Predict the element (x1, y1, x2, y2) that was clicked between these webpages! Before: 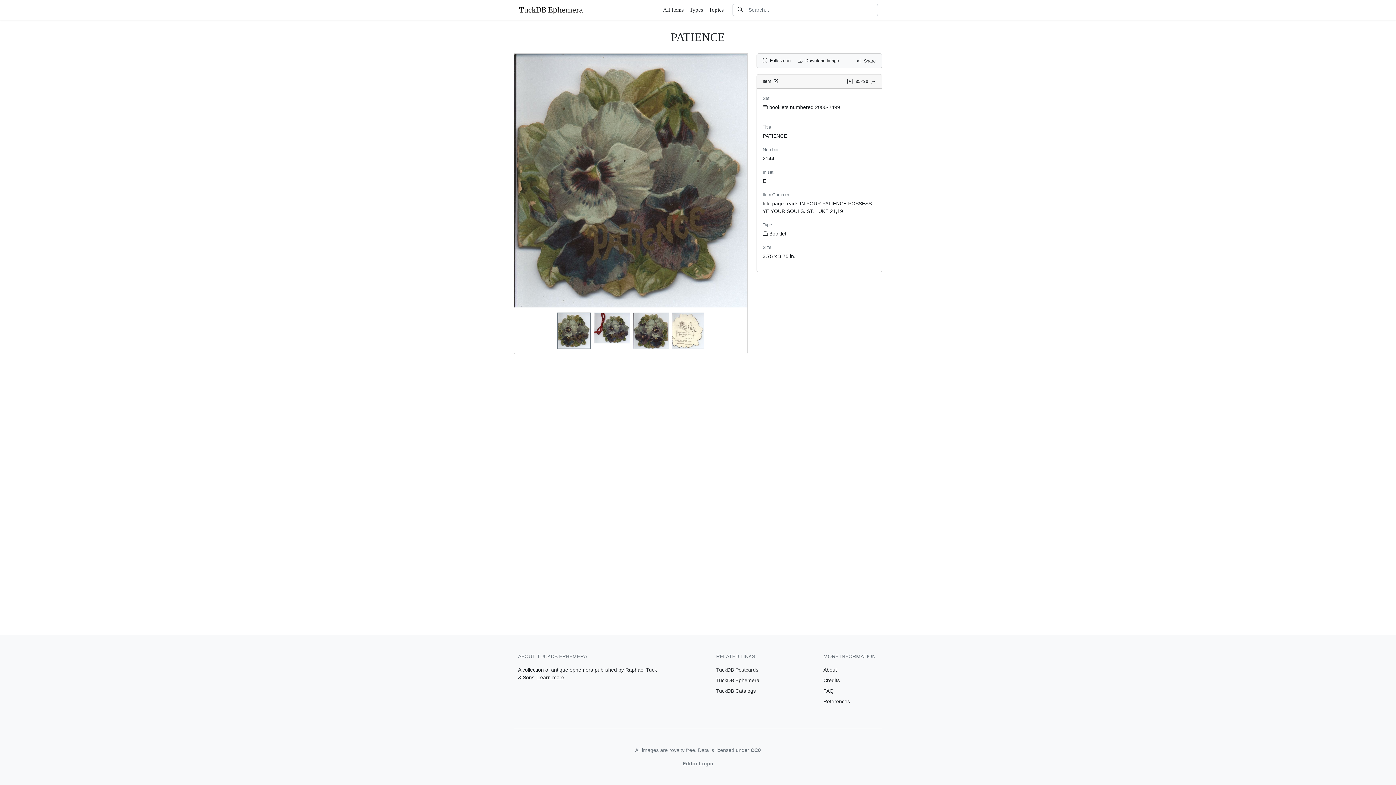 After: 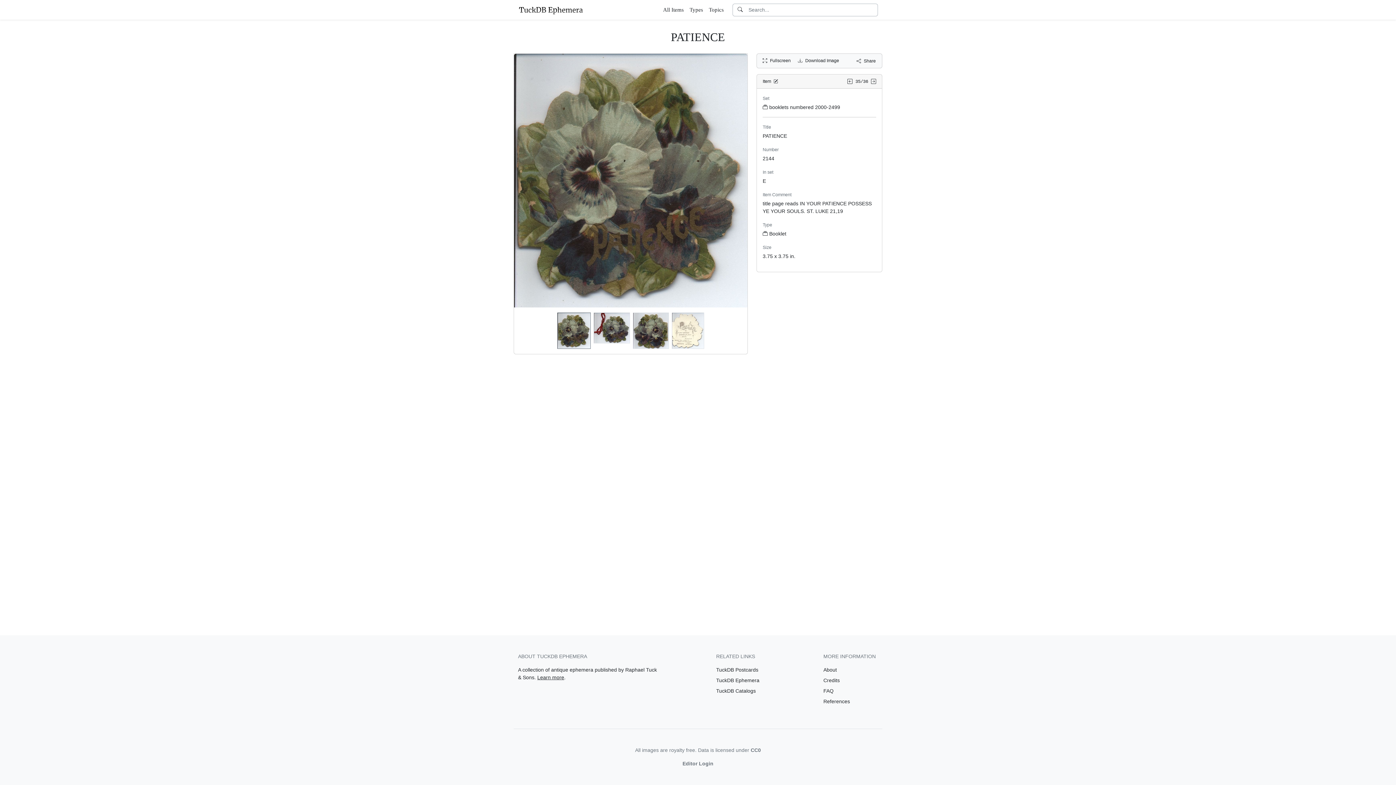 Action: bbox: (750, 747, 761, 753) label: CC0